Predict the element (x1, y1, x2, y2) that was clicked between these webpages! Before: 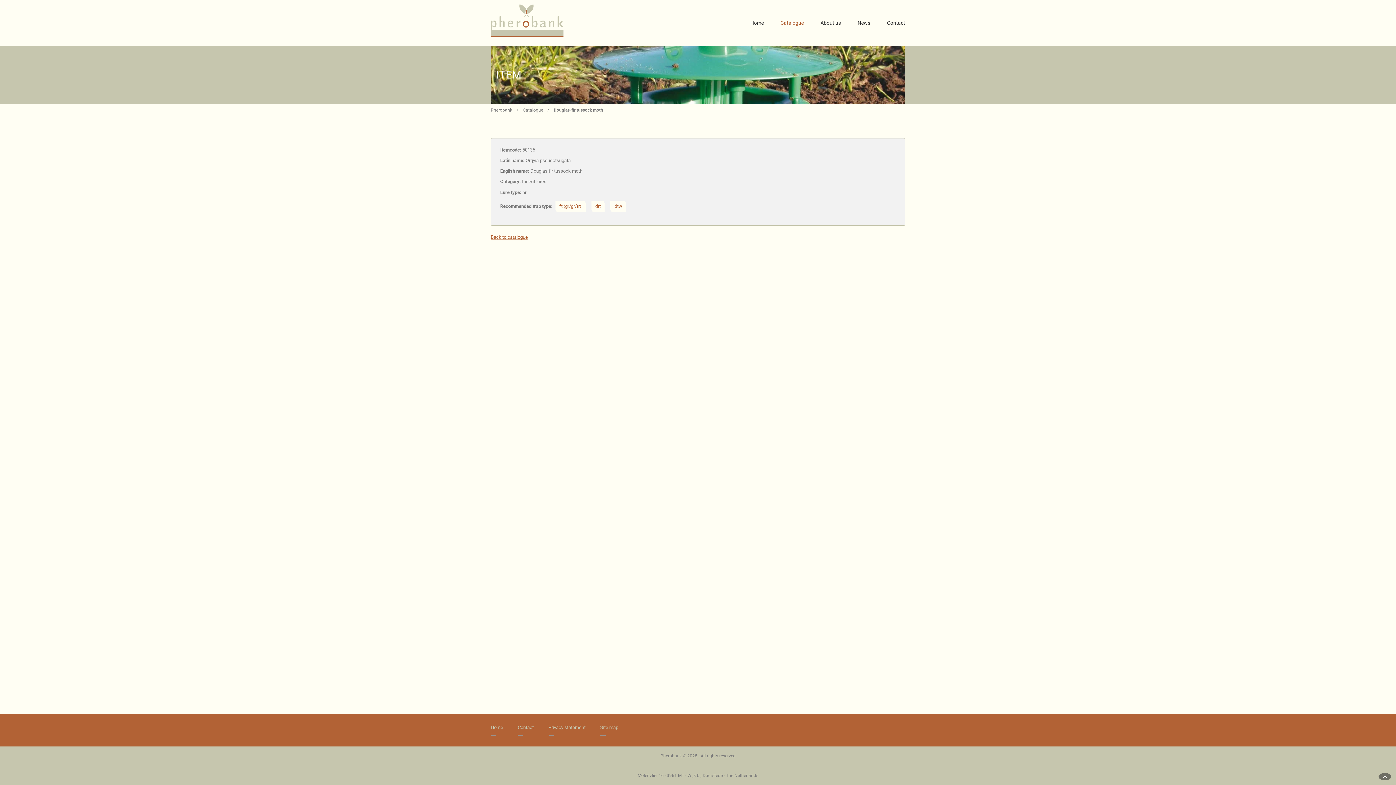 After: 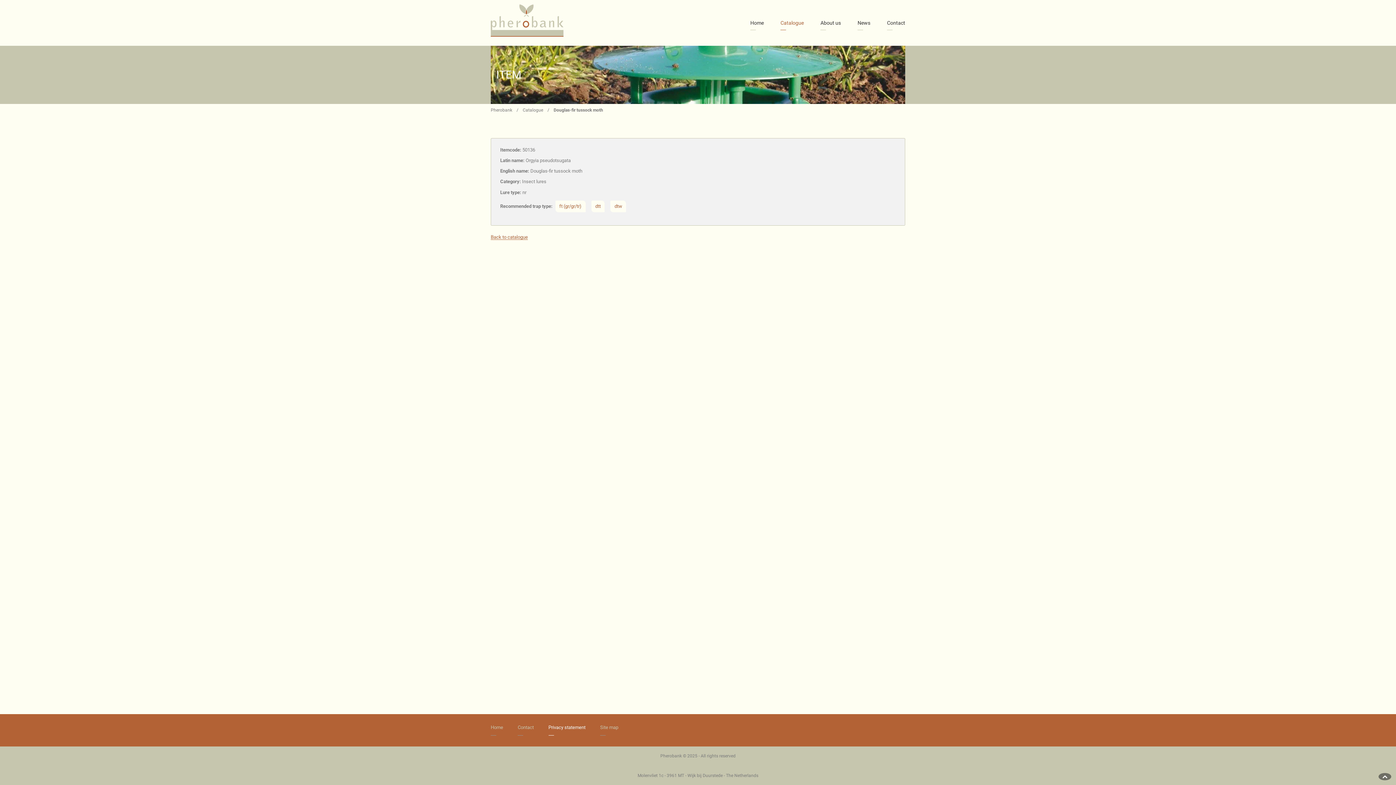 Action: bbox: (548, 723, 585, 736) label: Privacy statement